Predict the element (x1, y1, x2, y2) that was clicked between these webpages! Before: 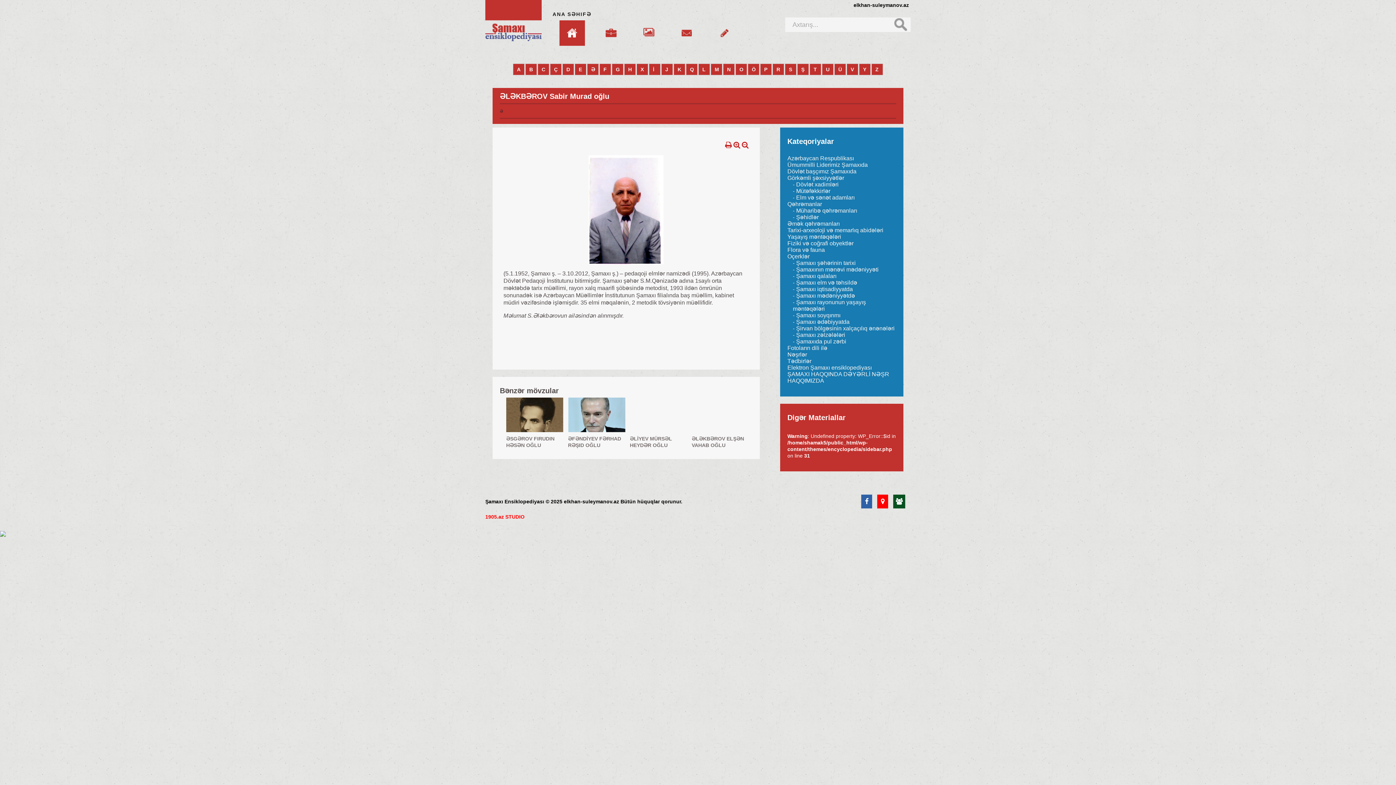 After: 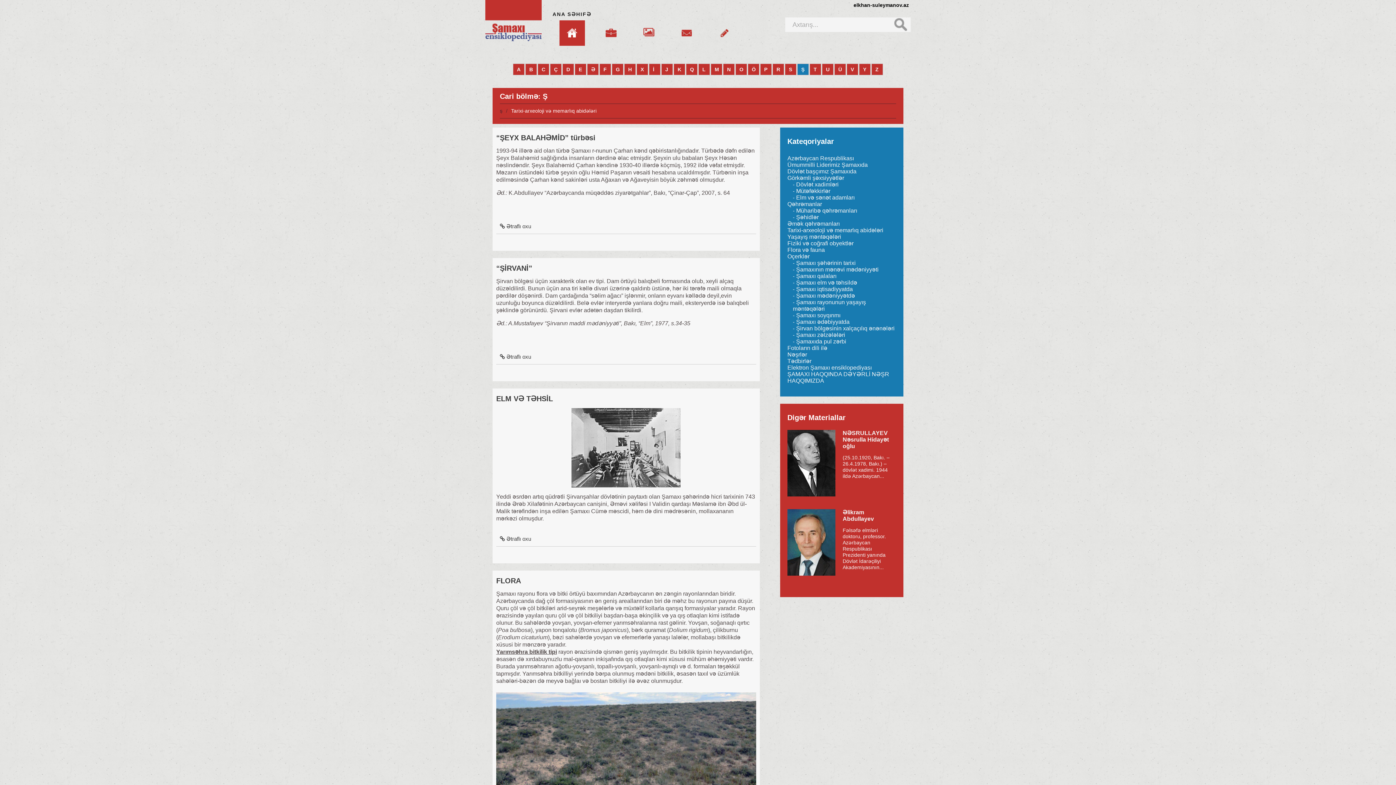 Action: label: Ş bbox: (801, 66, 808, 72)